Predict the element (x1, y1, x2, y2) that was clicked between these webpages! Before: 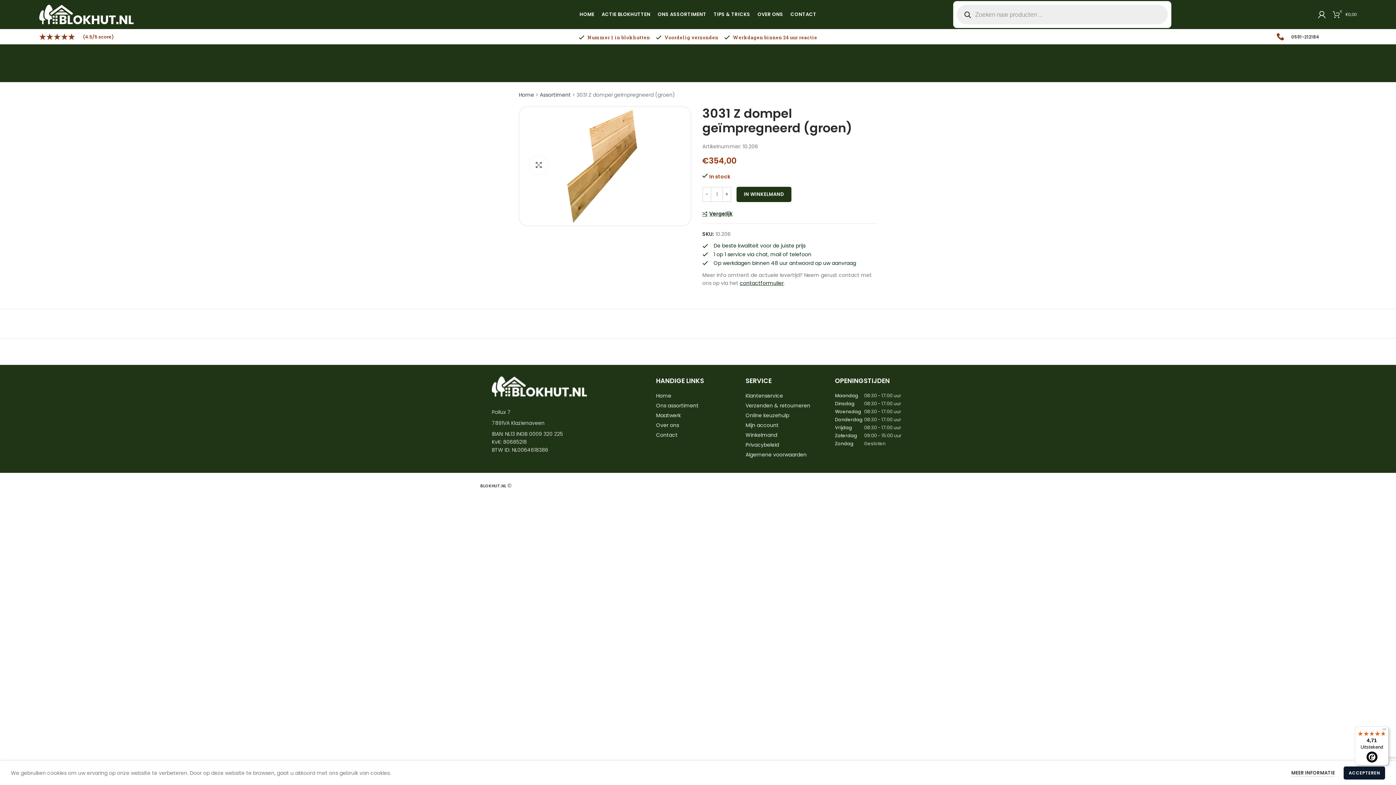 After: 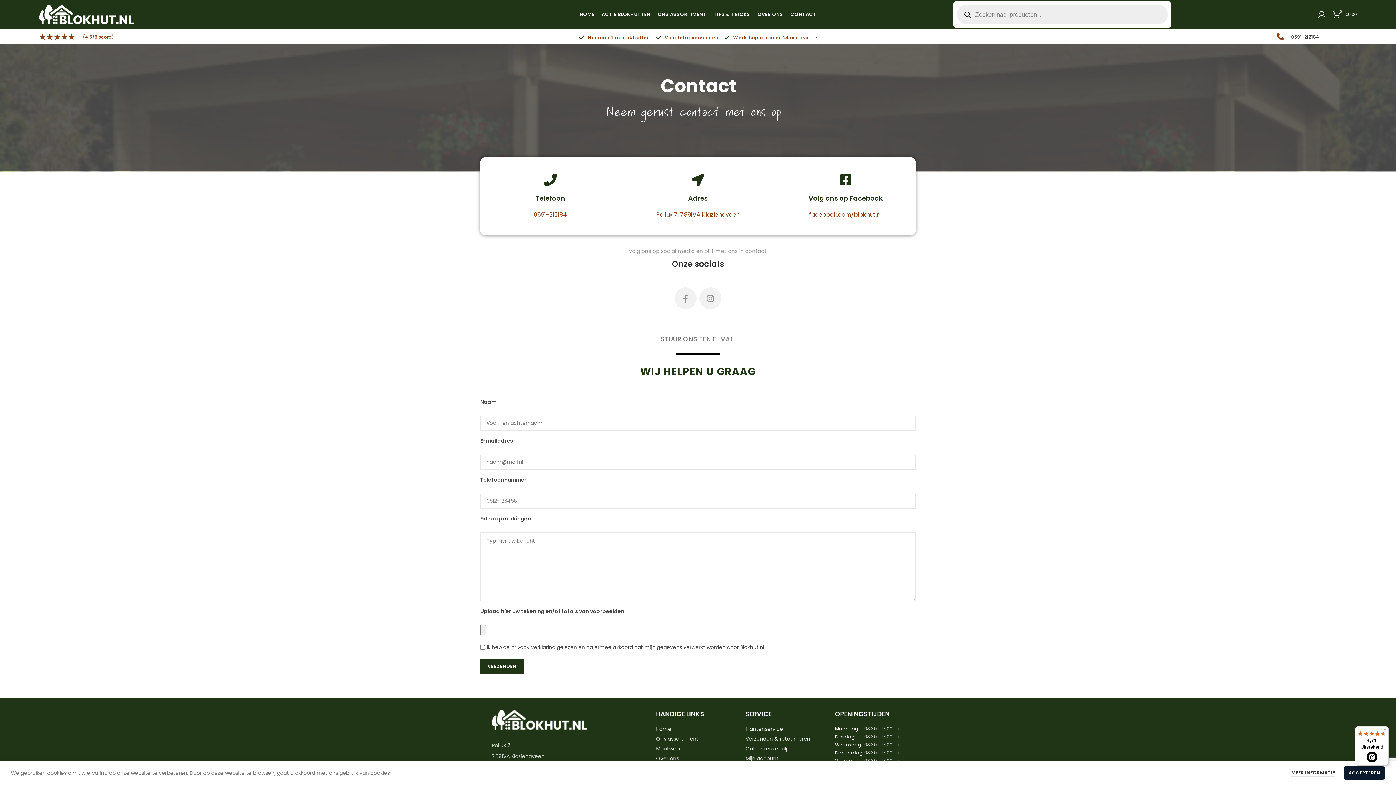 Action: label: contactformulier bbox: (740, 279, 784, 287)